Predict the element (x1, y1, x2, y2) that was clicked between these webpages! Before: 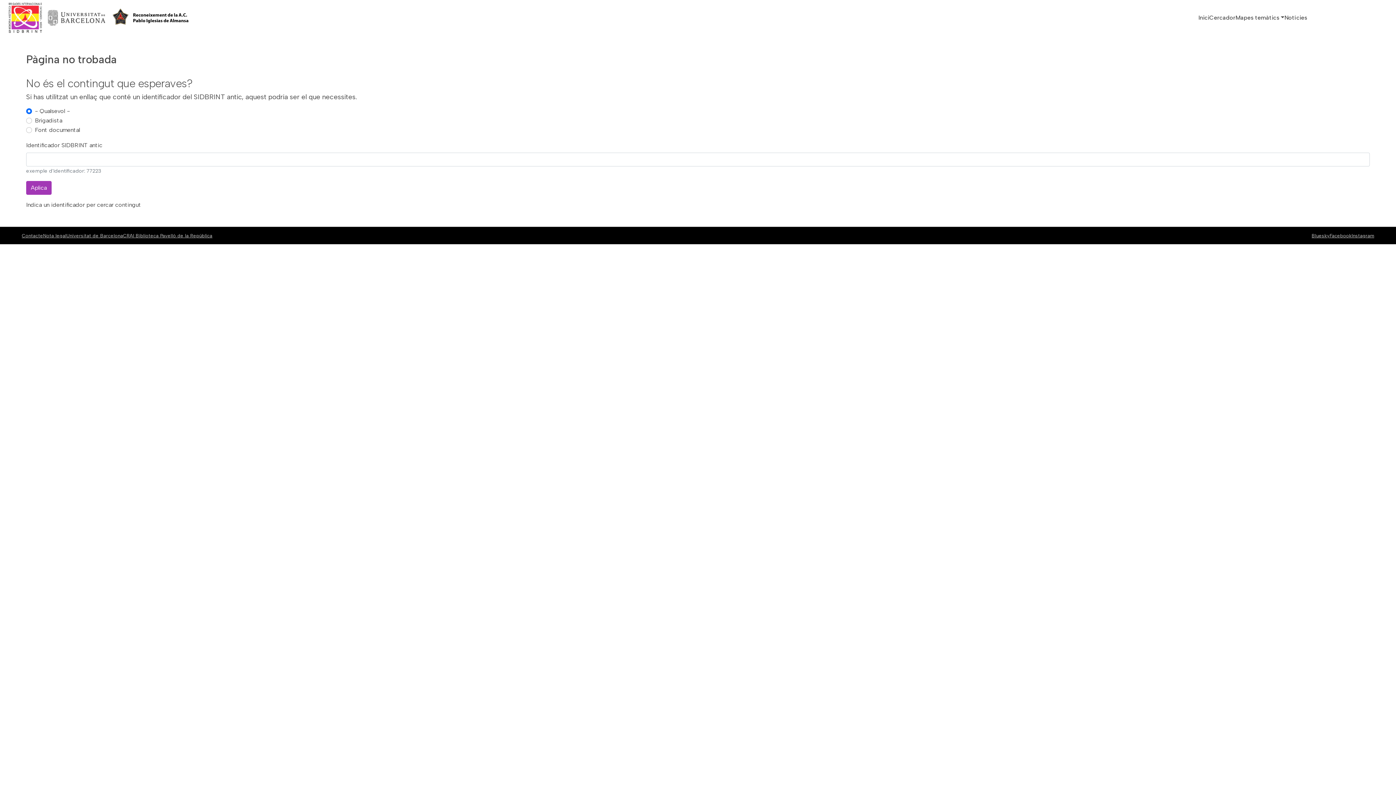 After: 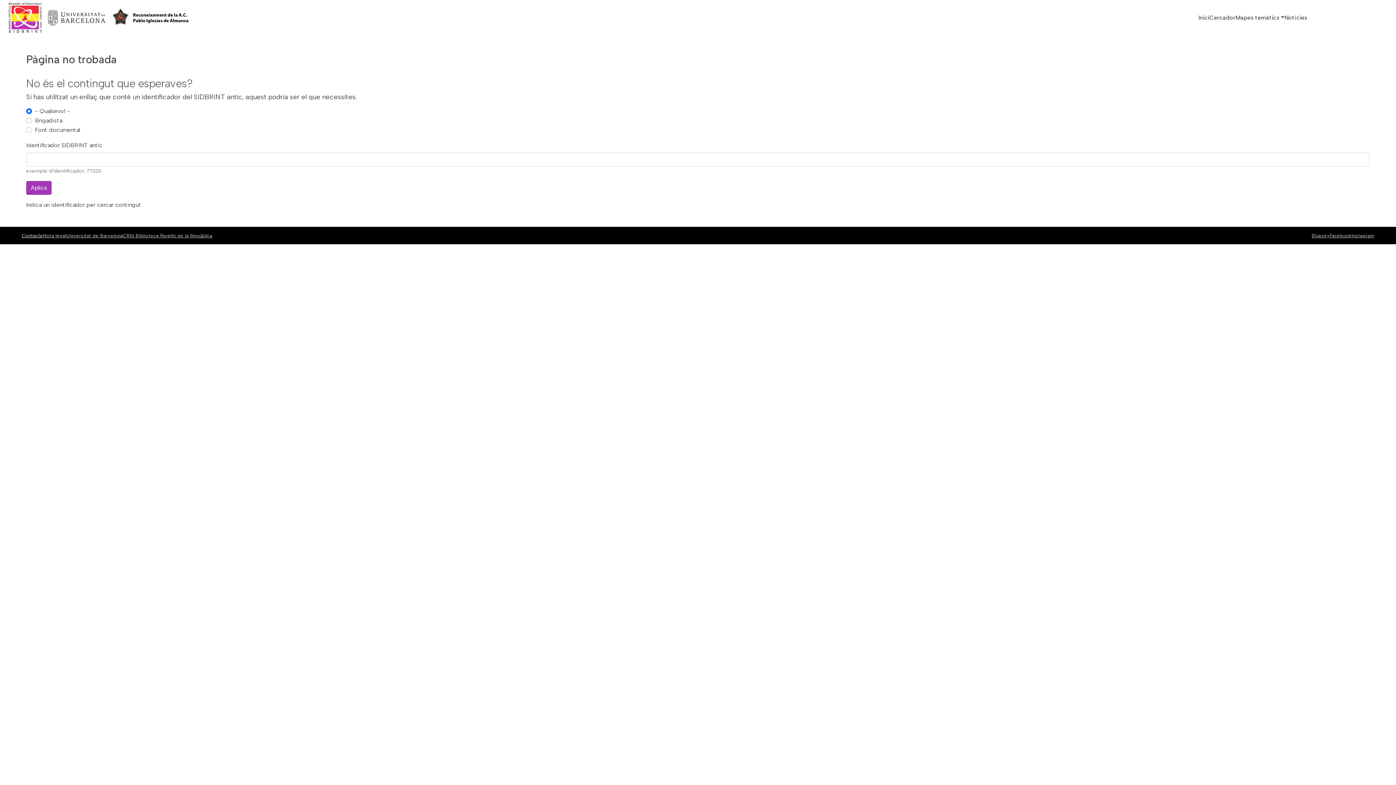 Action: bbox: (21, 232, 43, 238) label: Contacte